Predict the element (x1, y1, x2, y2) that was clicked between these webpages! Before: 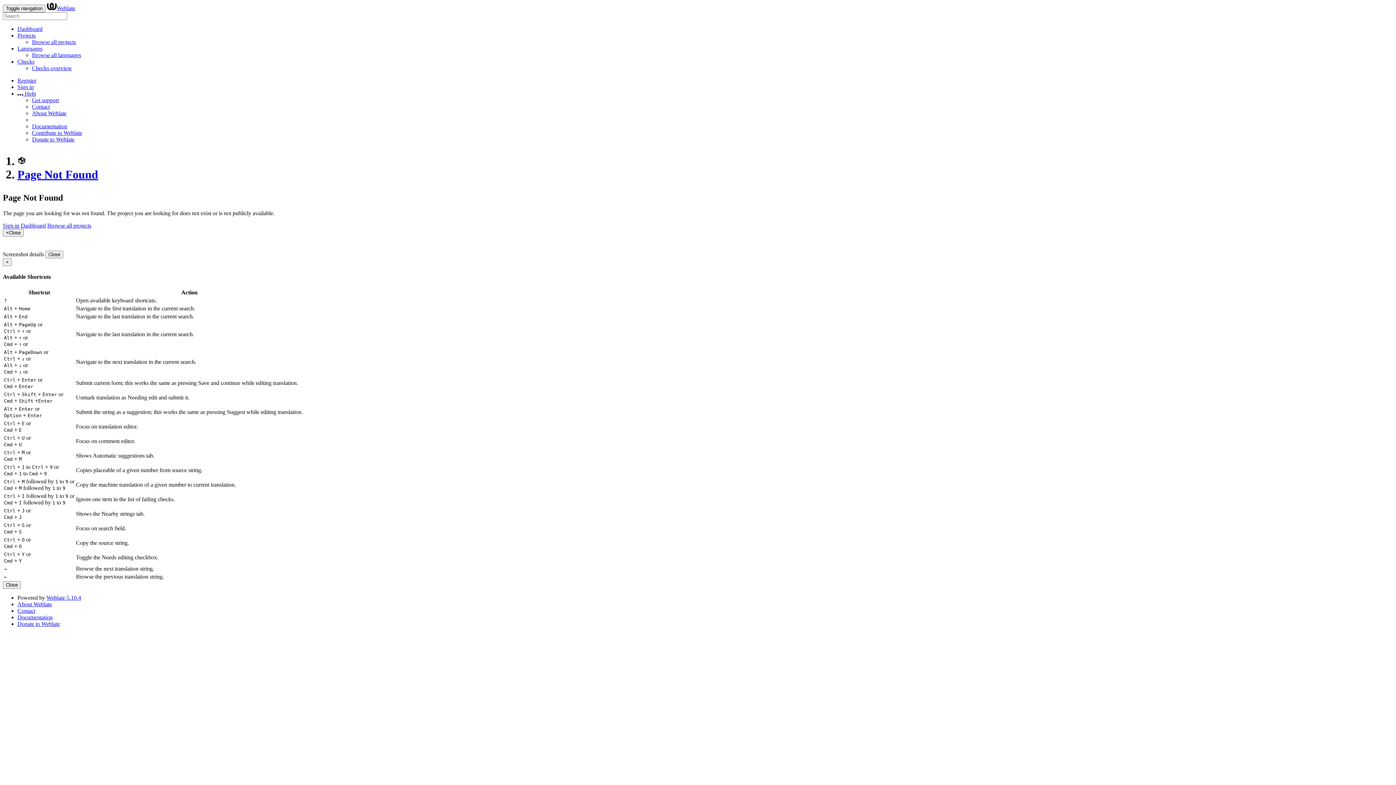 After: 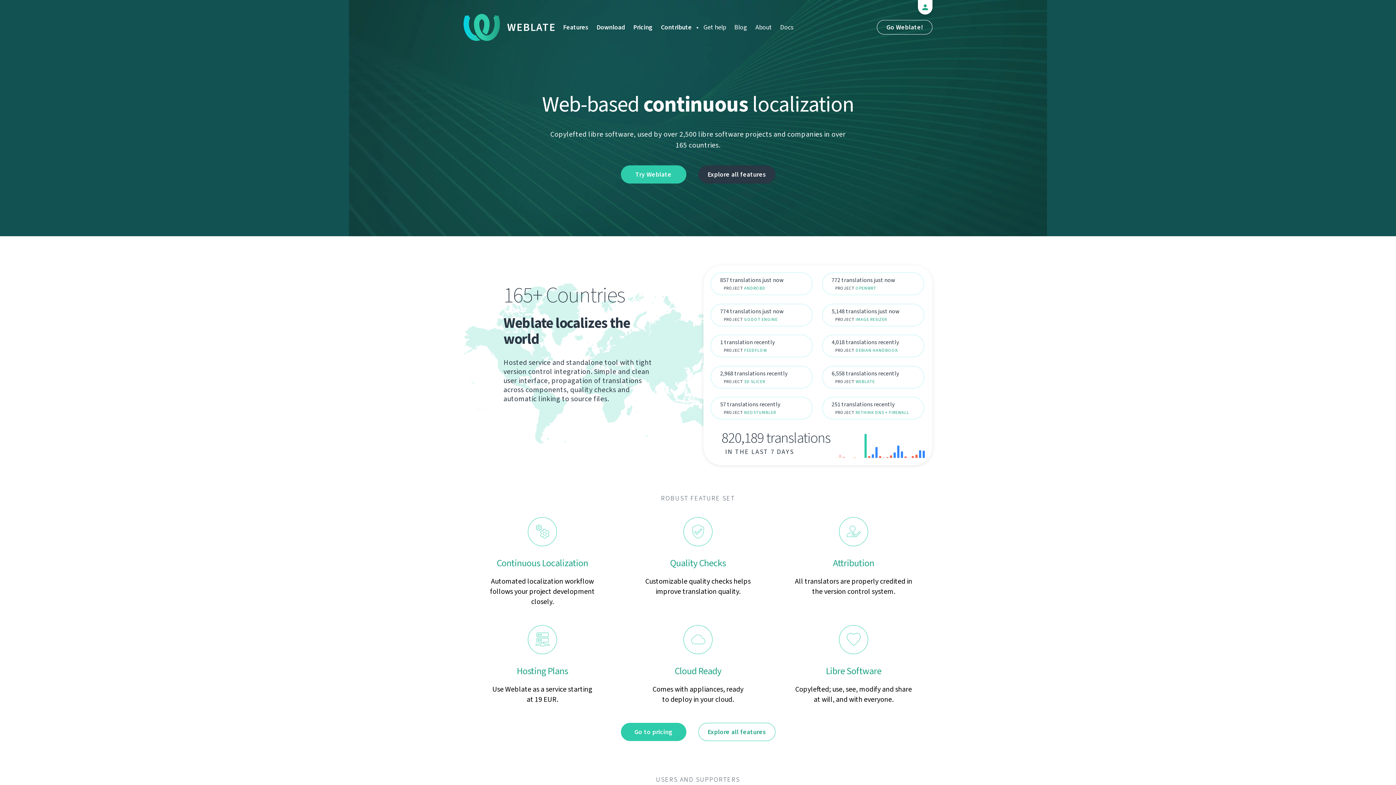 Action: bbox: (46, 594, 81, 600) label: Weblate 5.10.4